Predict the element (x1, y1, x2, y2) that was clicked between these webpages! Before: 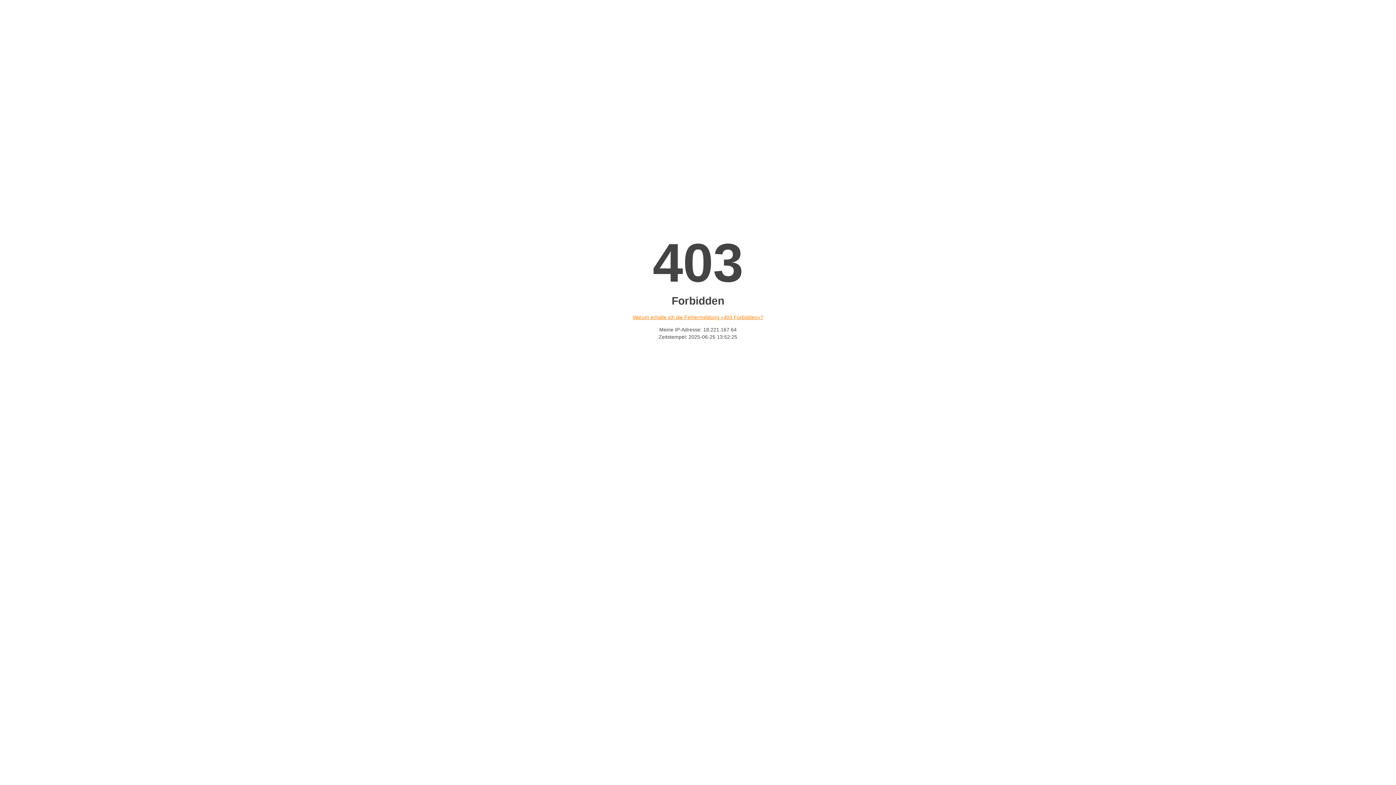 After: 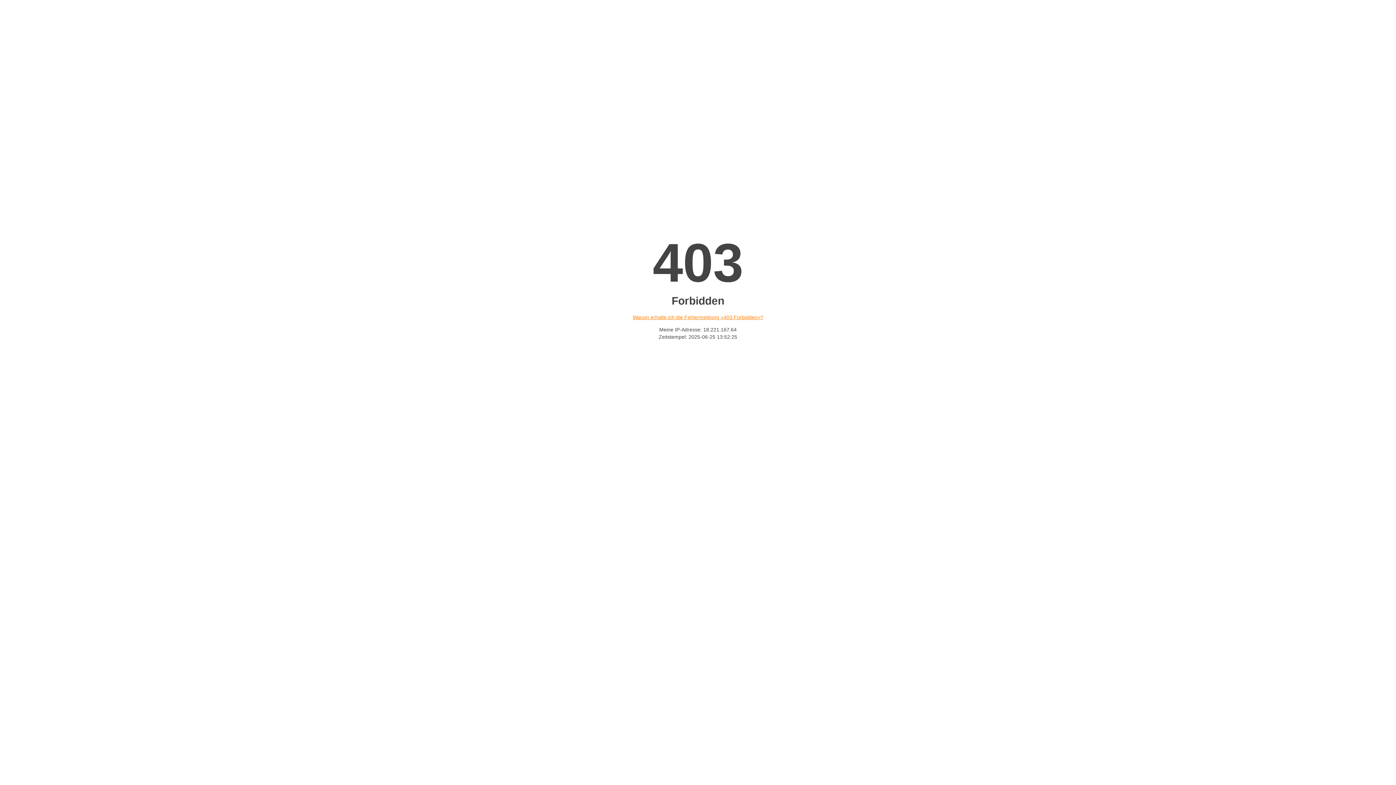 Action: label: Warum erhalte ich die Fehlermeldung «403 Forbidden»? bbox: (632, 314, 763, 320)